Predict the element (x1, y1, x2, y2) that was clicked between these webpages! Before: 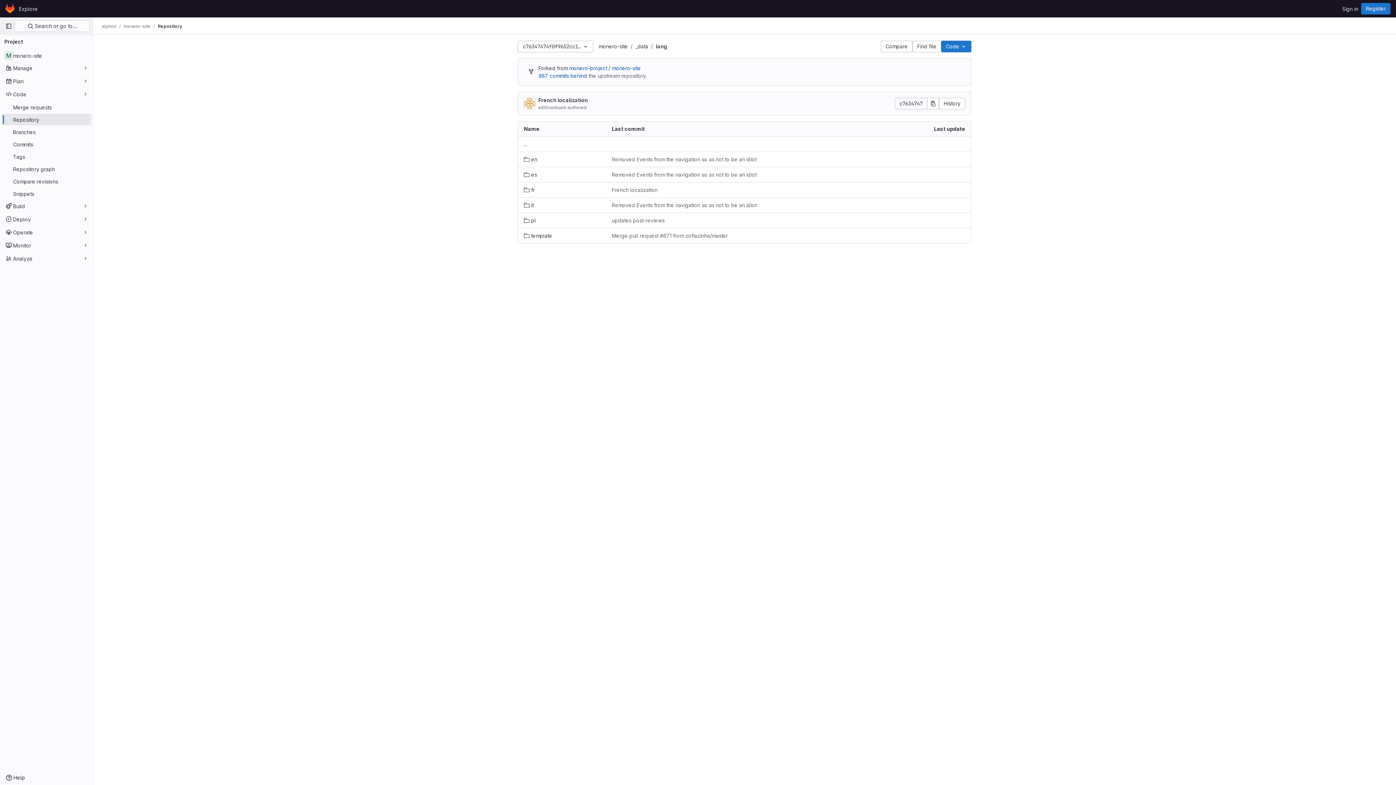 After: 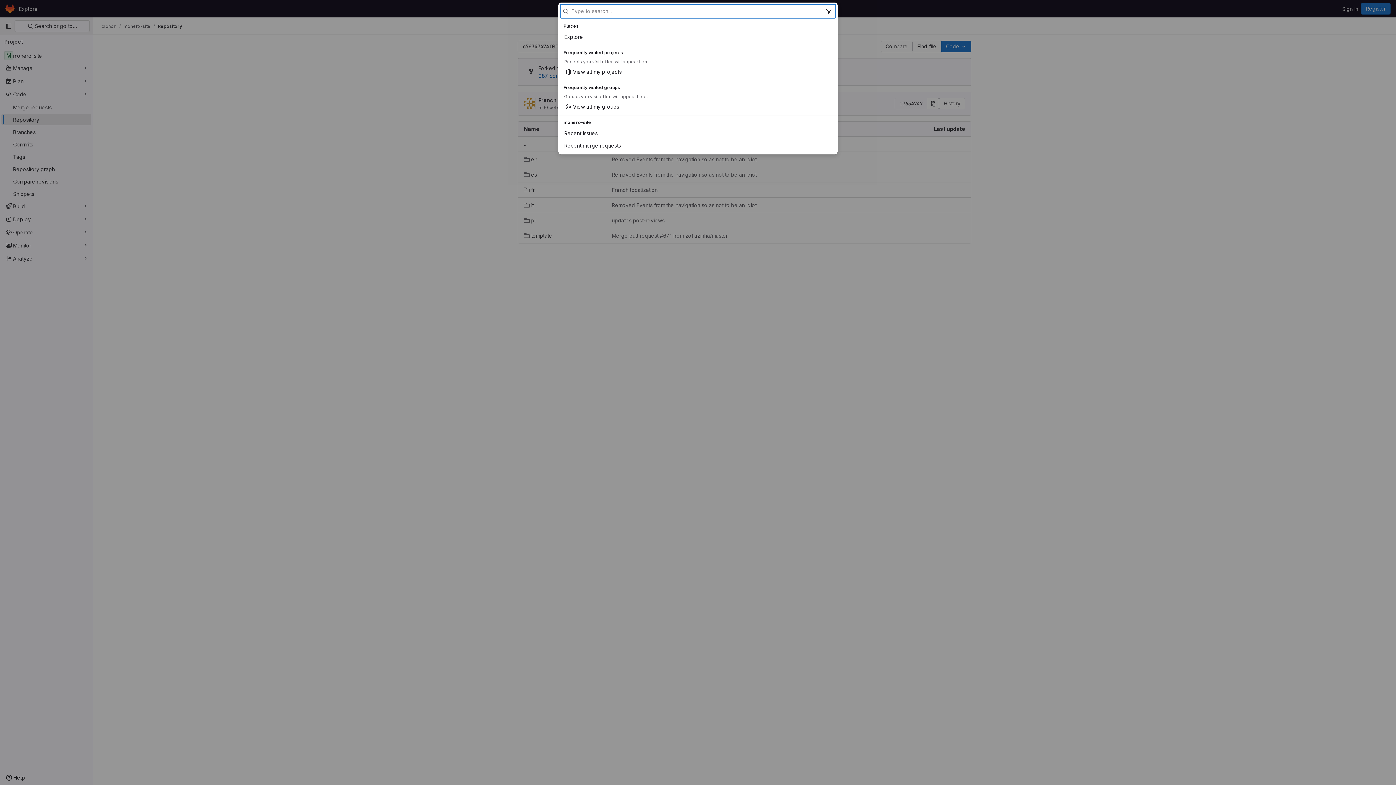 Action: label:  Search or go to… bbox: (14, 20, 89, 32)